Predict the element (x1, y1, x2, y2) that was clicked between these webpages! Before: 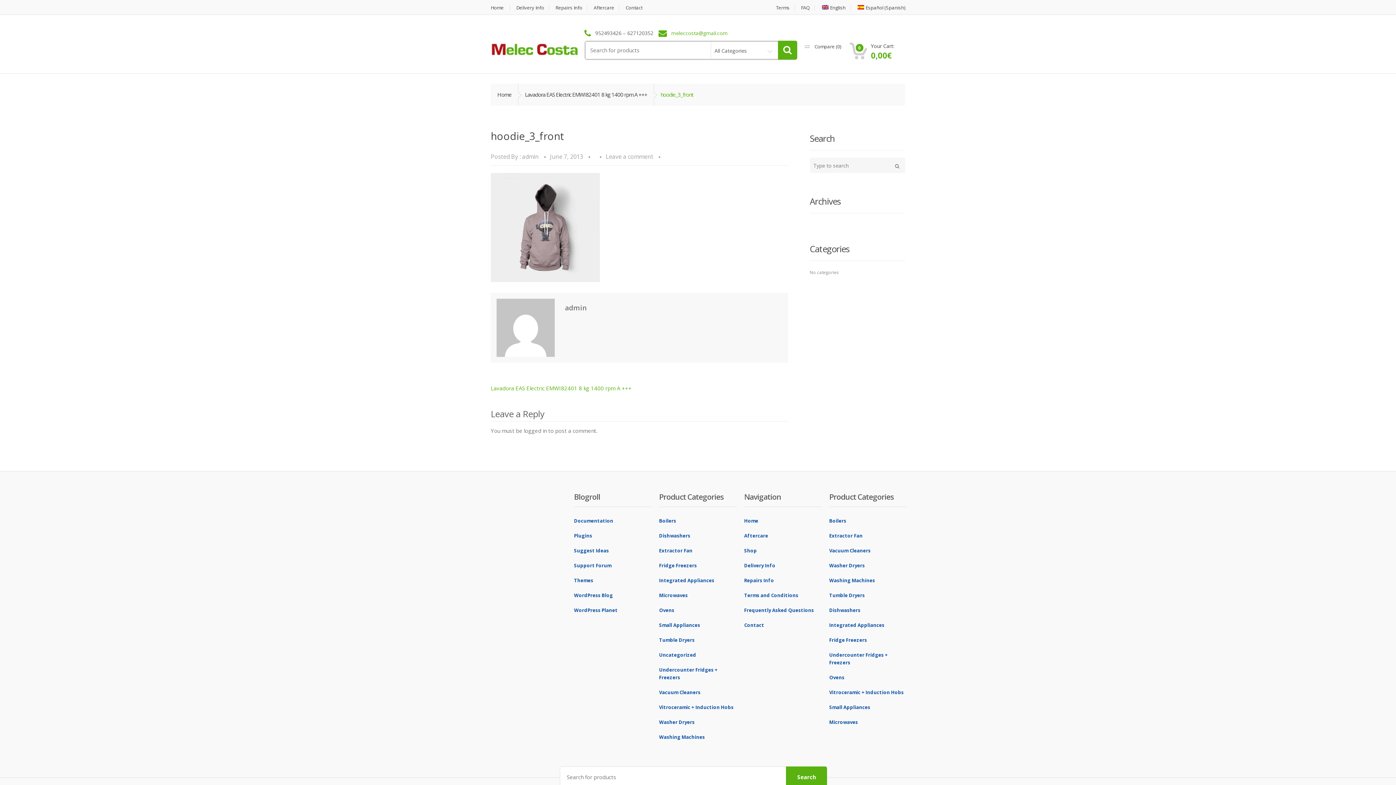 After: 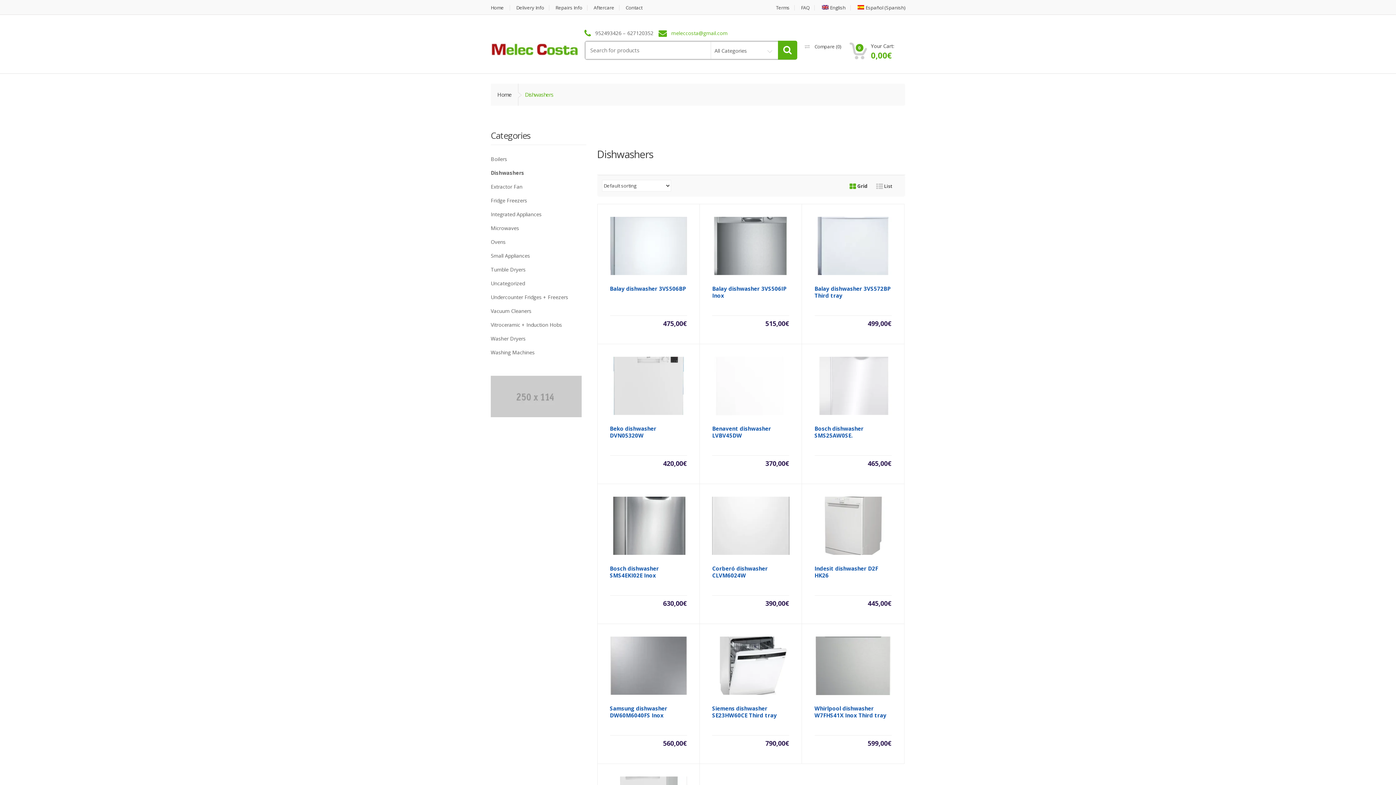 Action: label: Dishwashers bbox: (829, 607, 860, 613)